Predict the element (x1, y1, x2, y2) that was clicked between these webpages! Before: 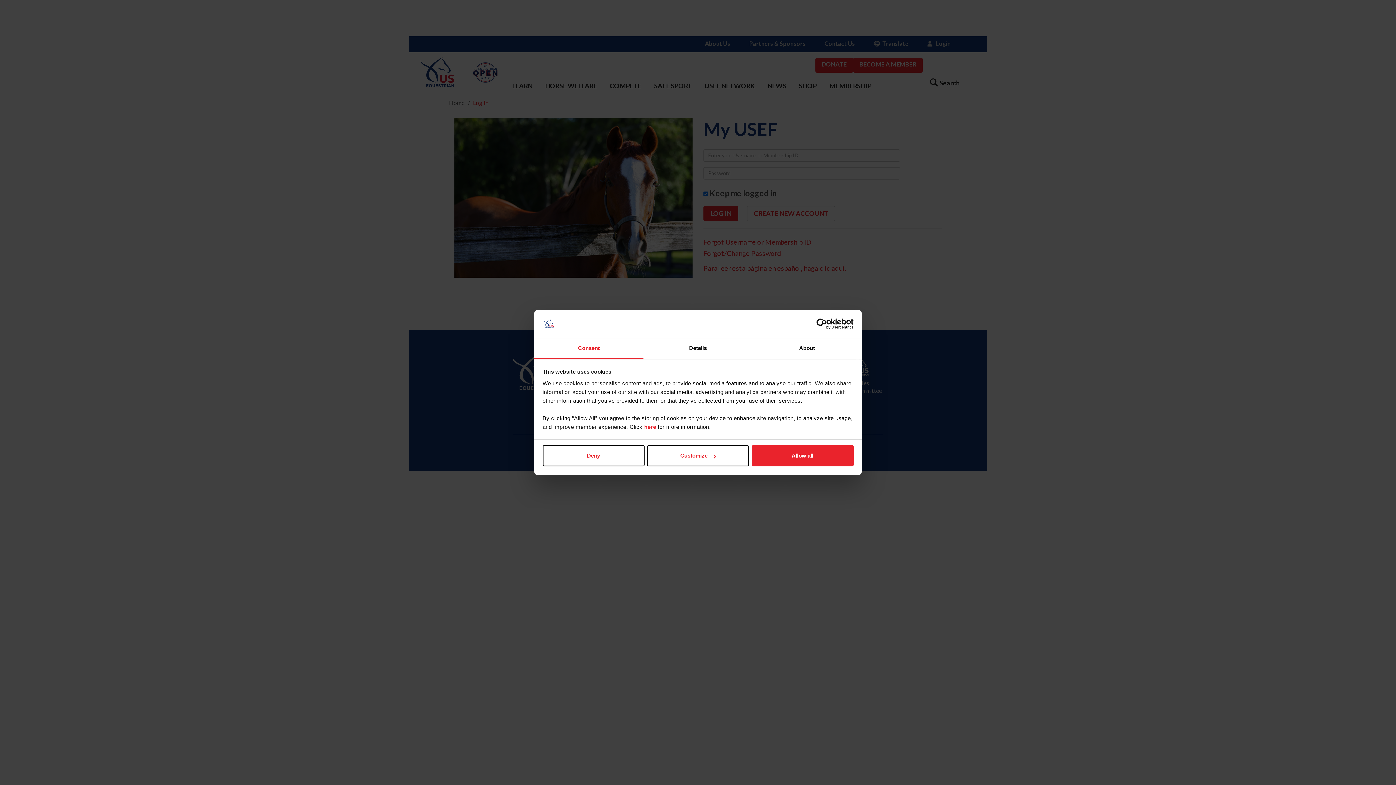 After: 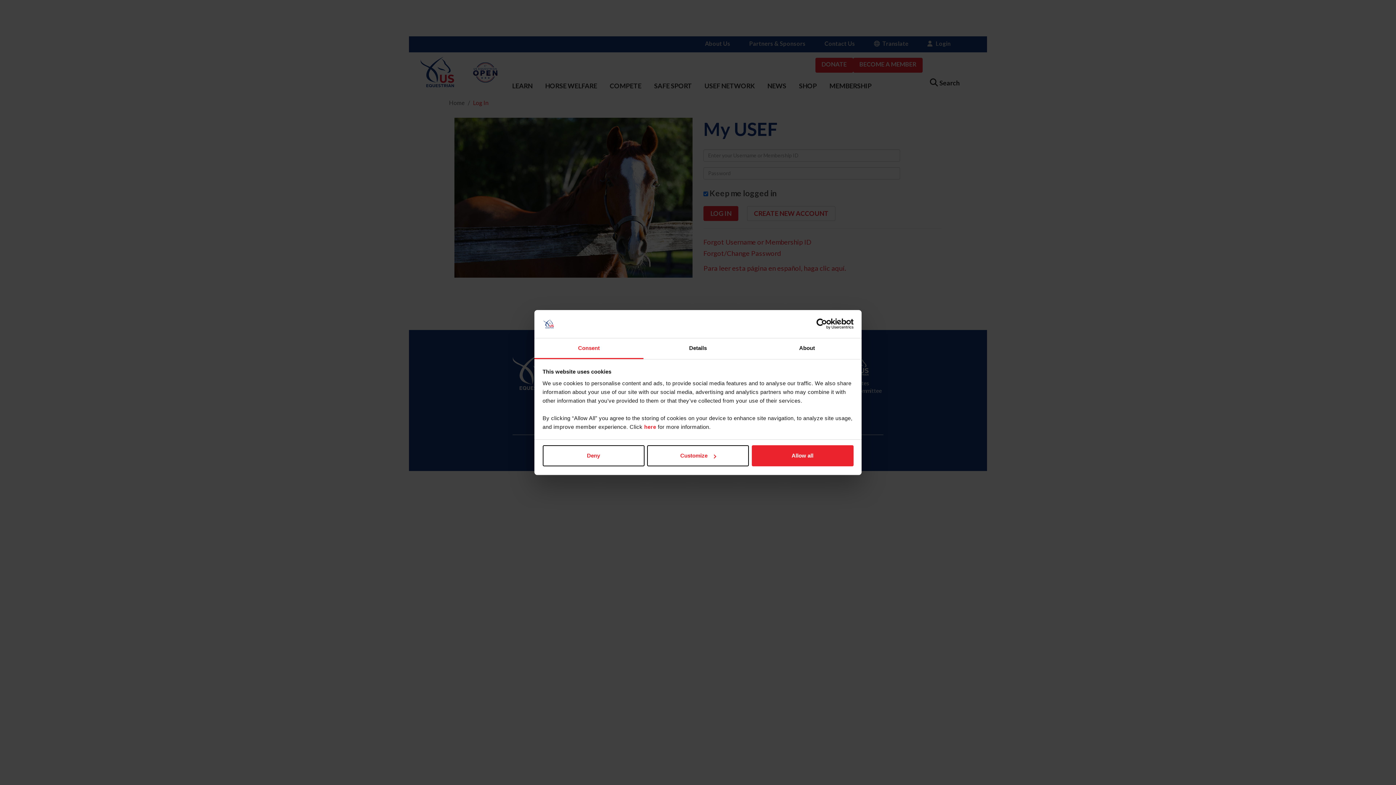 Action: bbox: (534, 338, 643, 359) label: Consent